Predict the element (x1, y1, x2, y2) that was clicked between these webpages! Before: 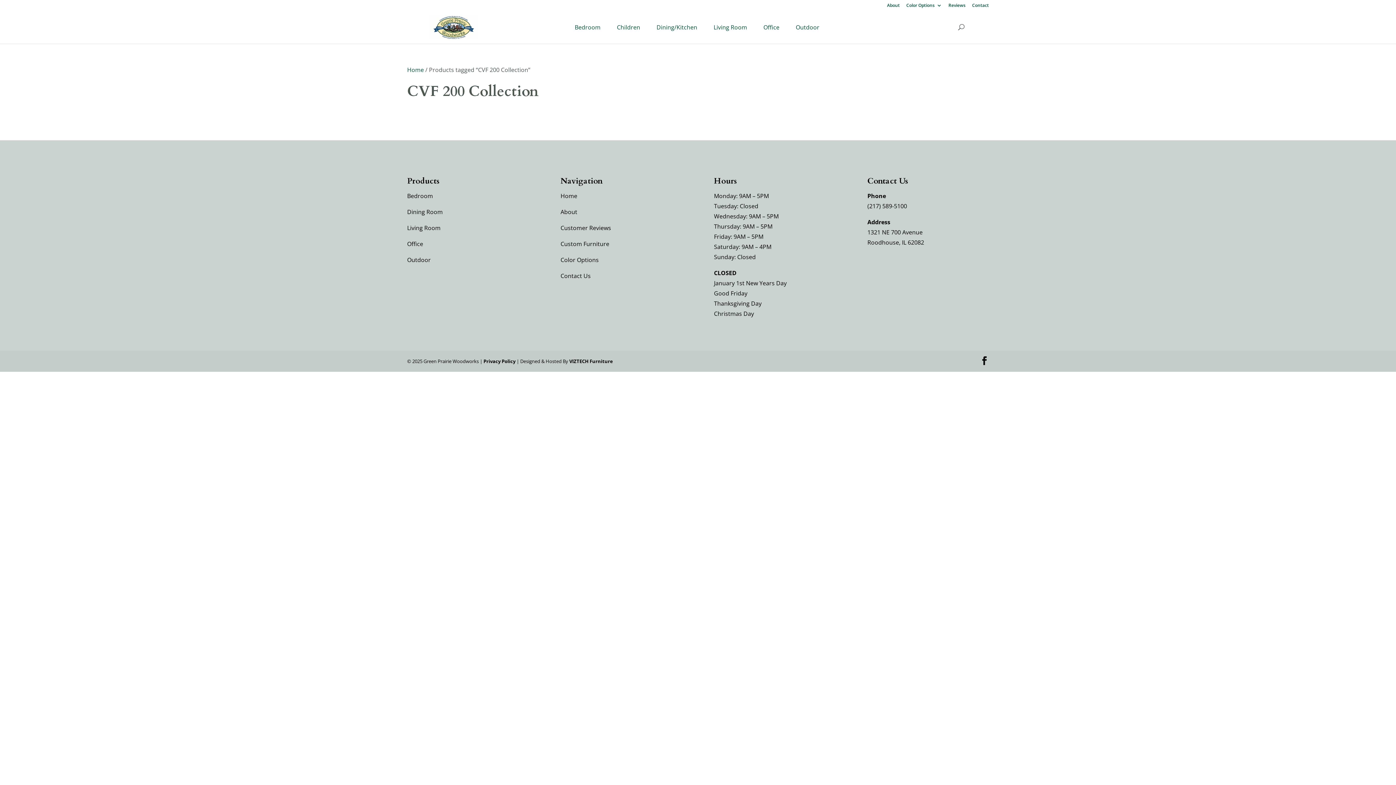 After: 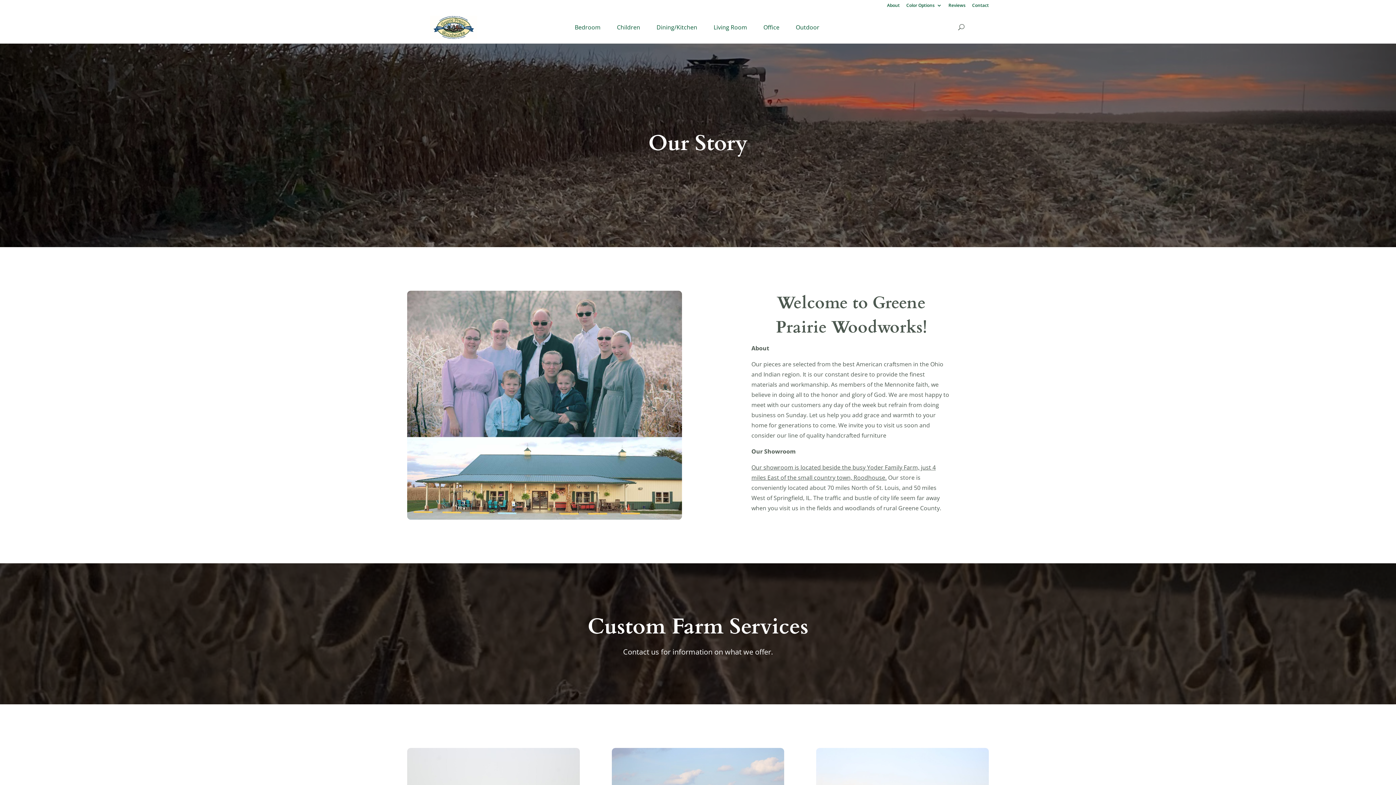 Action: label: About bbox: (560, 208, 577, 216)